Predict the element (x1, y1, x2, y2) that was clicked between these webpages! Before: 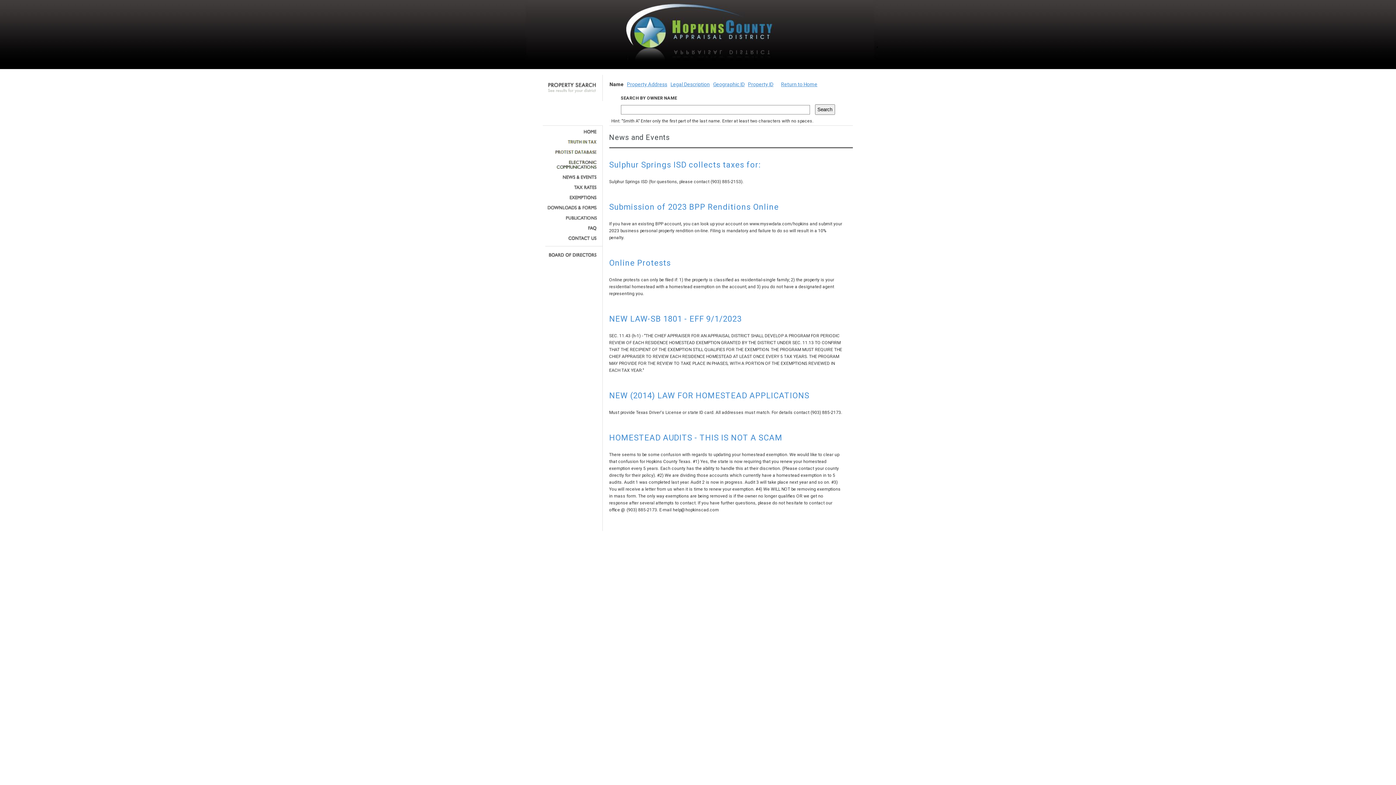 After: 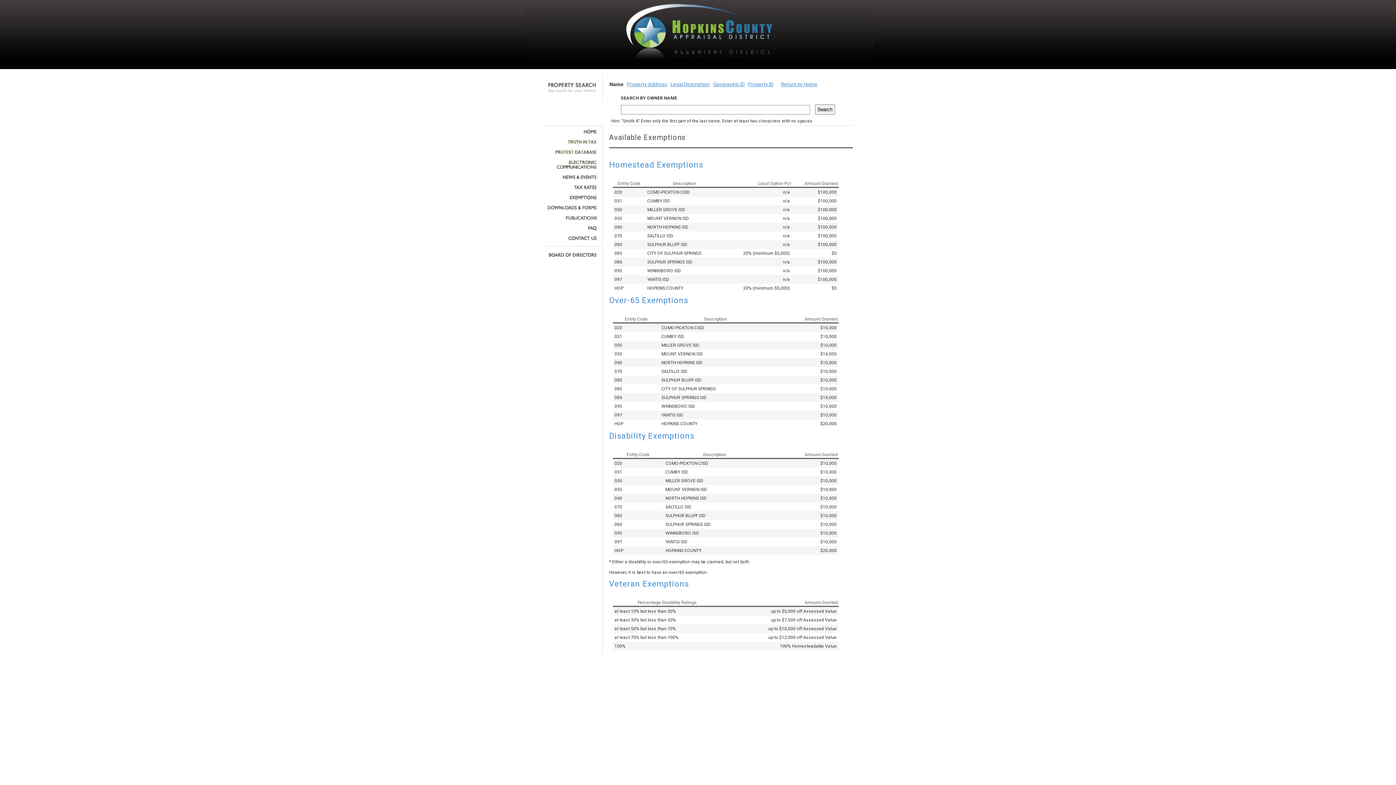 Action: bbox: (545, 195, 597, 200)